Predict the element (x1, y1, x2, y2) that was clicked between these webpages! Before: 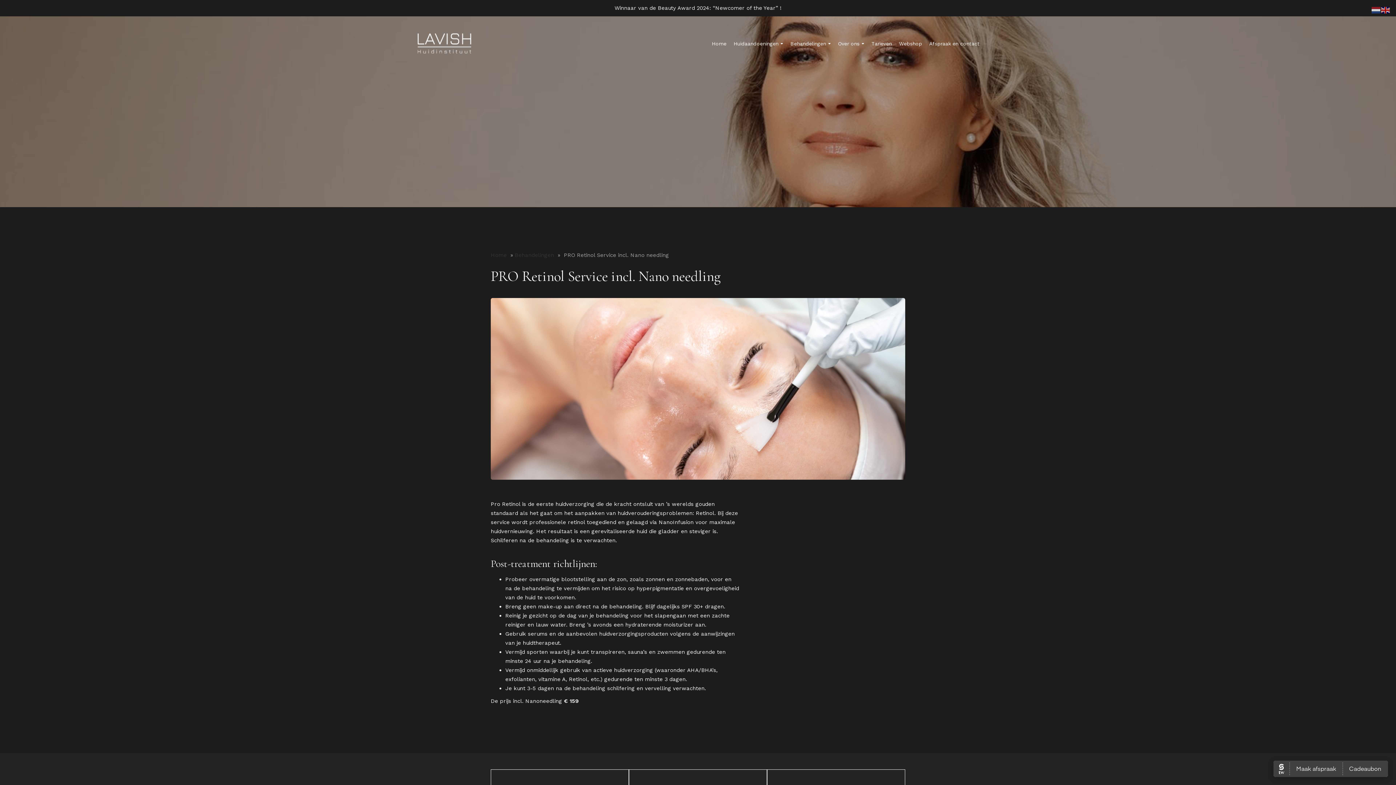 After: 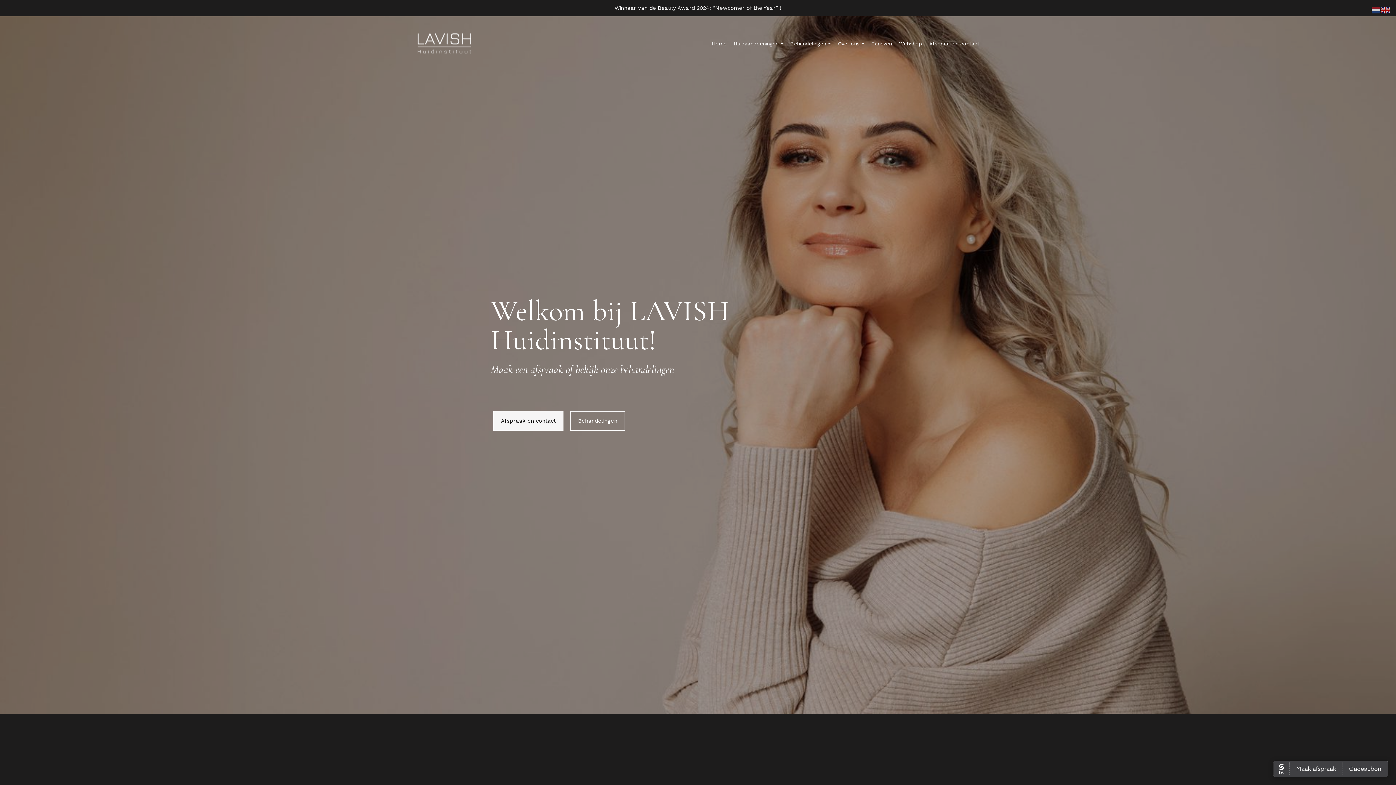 Action: bbox: (490, 252, 508, 258) label: Home